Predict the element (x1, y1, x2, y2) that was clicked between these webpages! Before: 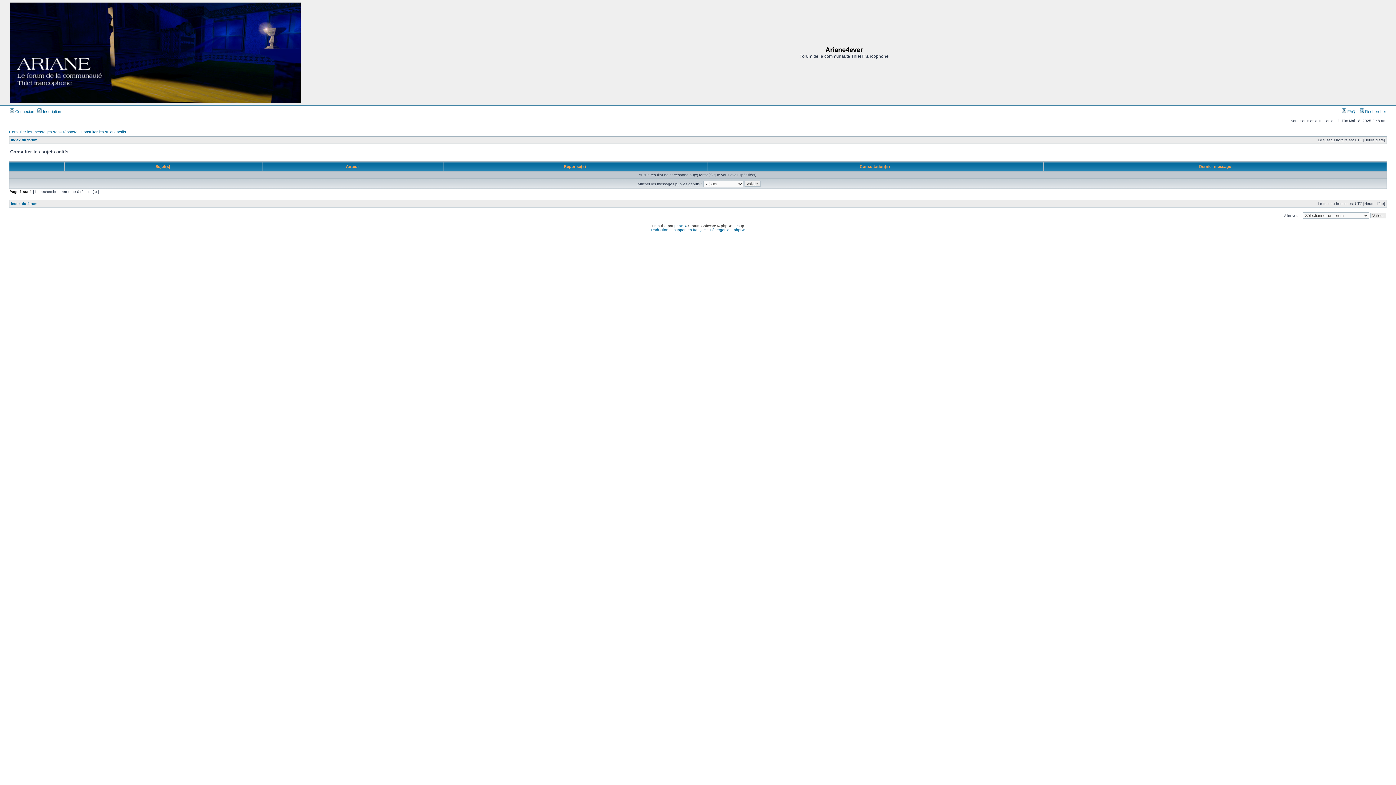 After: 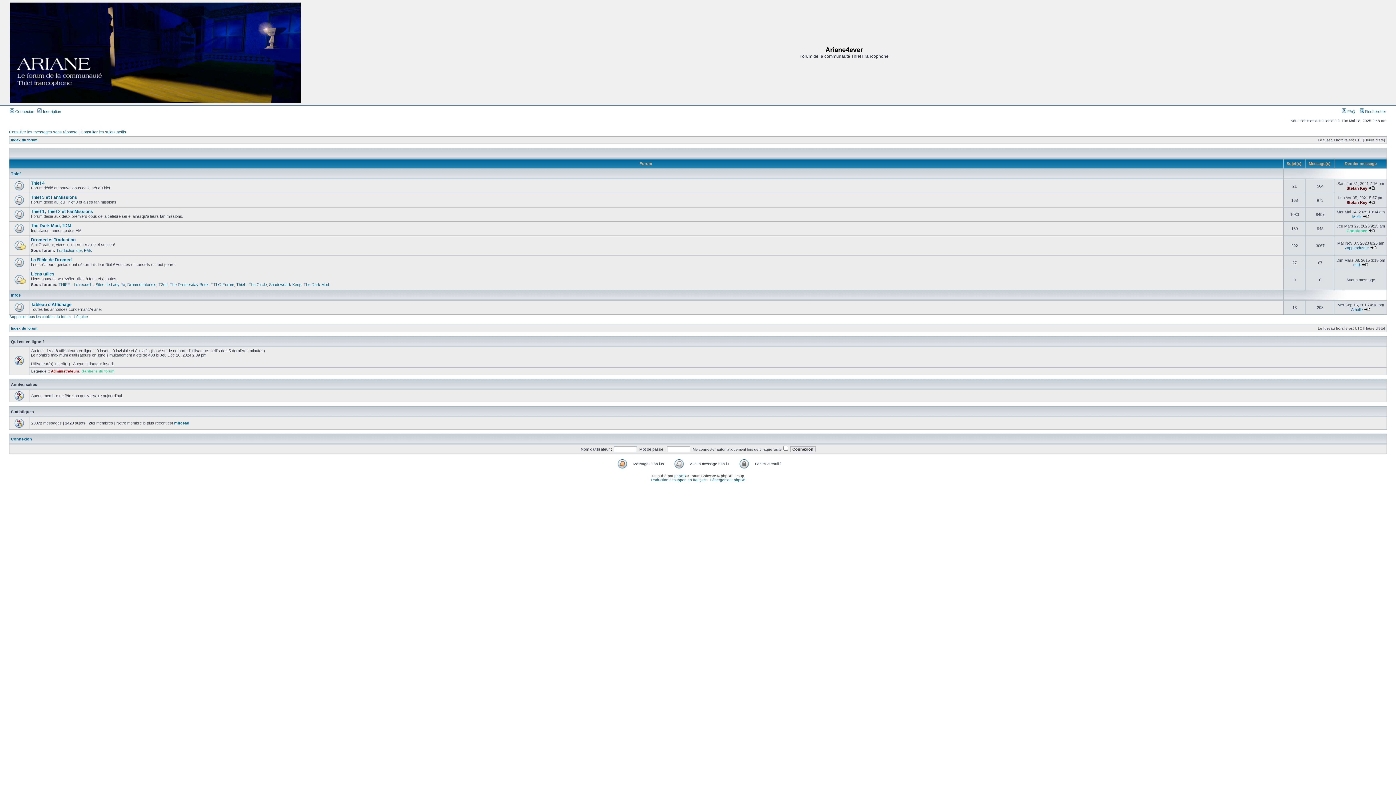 Action: bbox: (9, 99, 300, 103)